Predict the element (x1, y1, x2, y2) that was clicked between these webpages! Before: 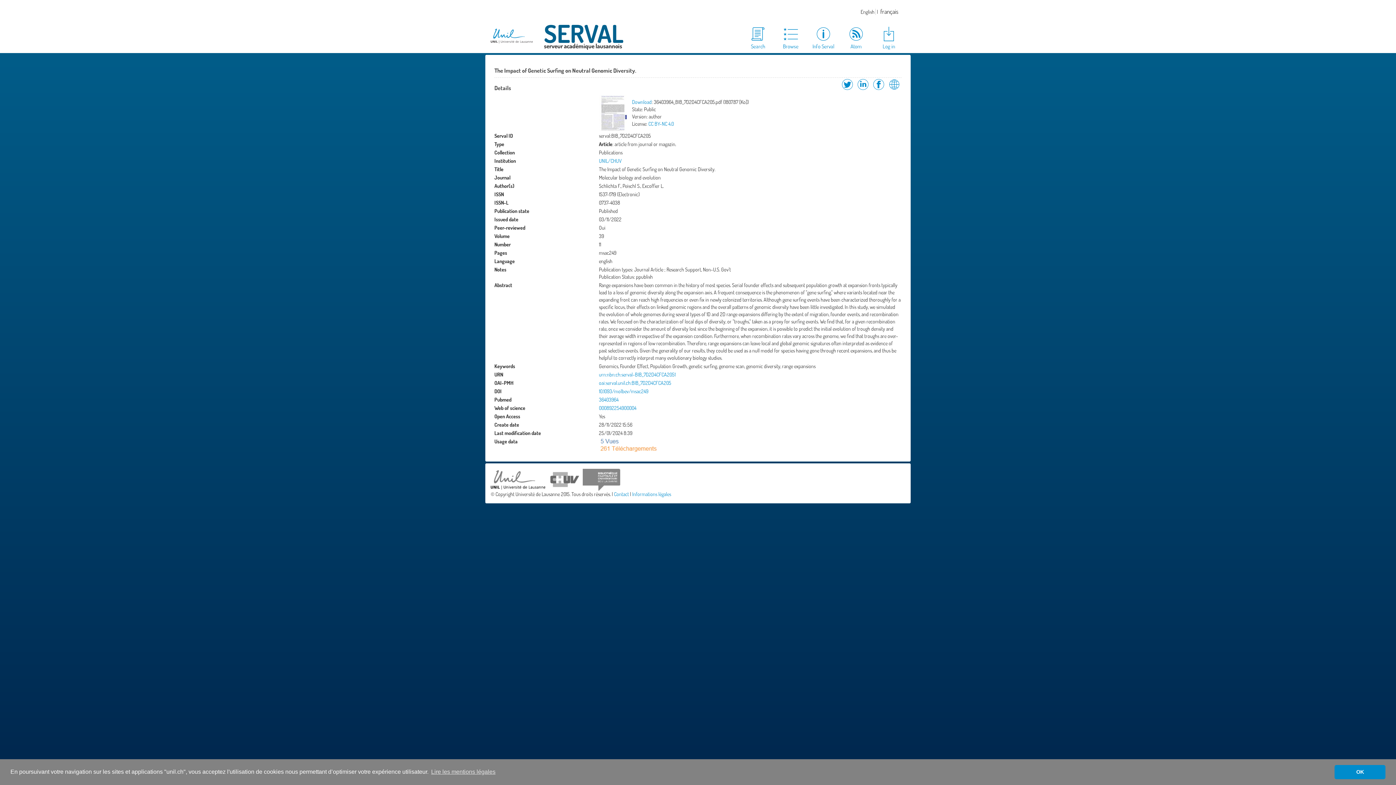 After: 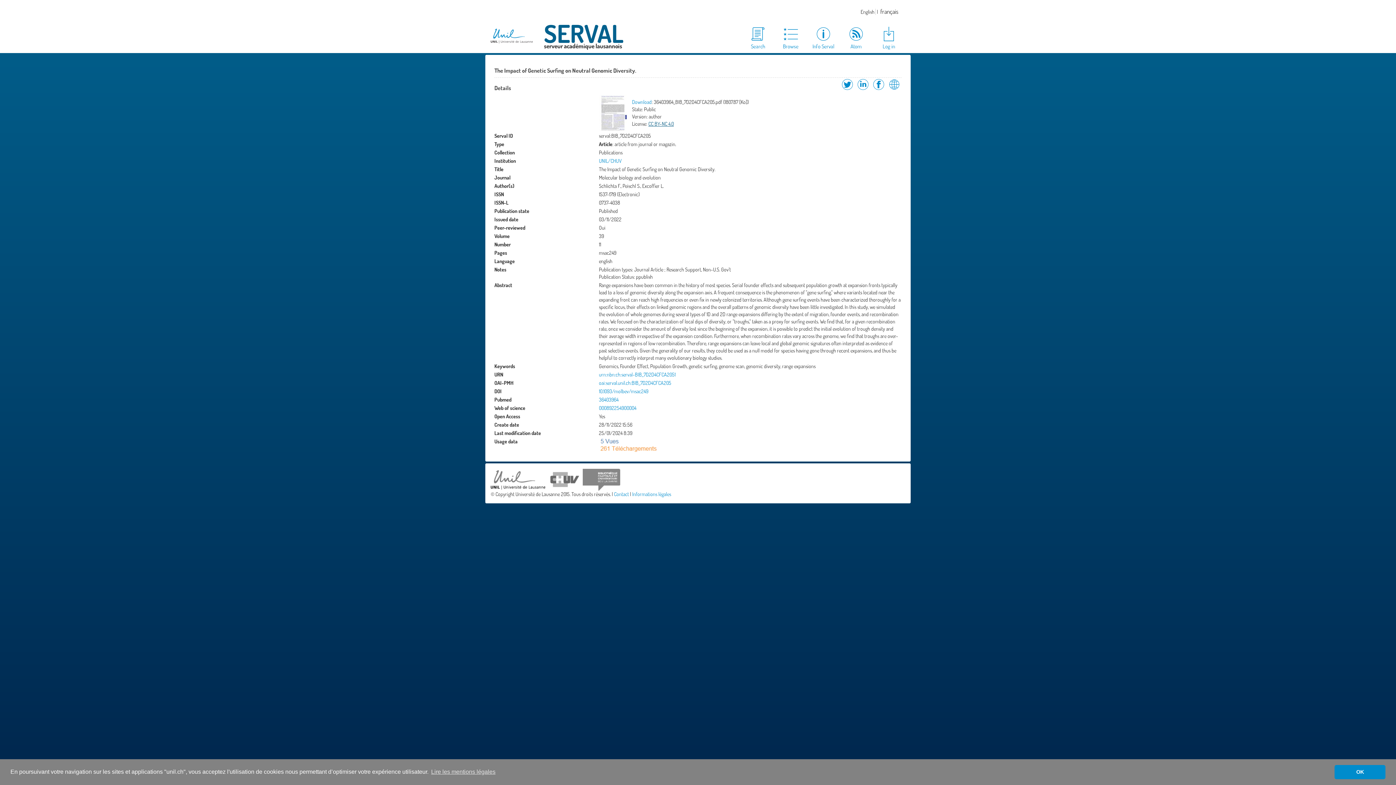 Action: bbox: (648, 120, 674, 126) label: CC BY-NC 4.0